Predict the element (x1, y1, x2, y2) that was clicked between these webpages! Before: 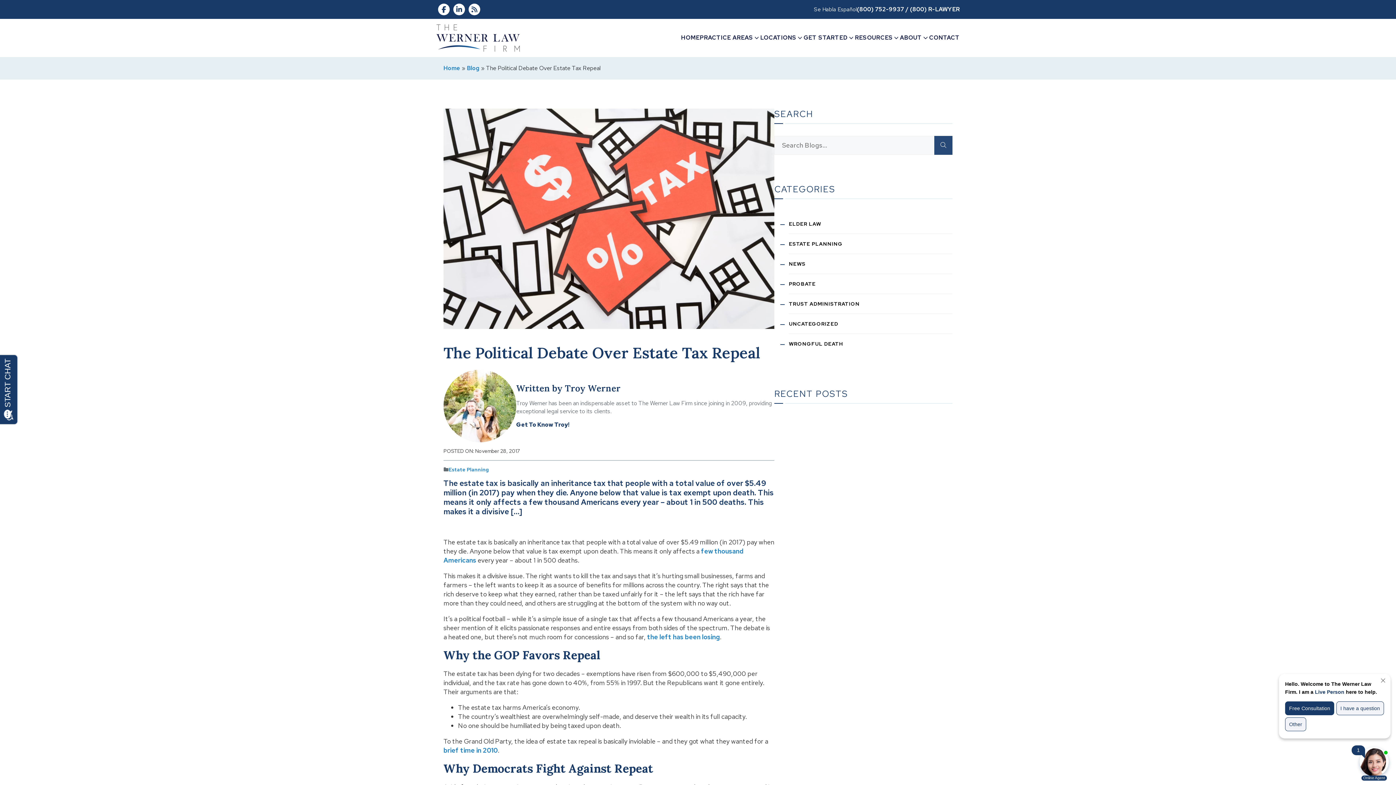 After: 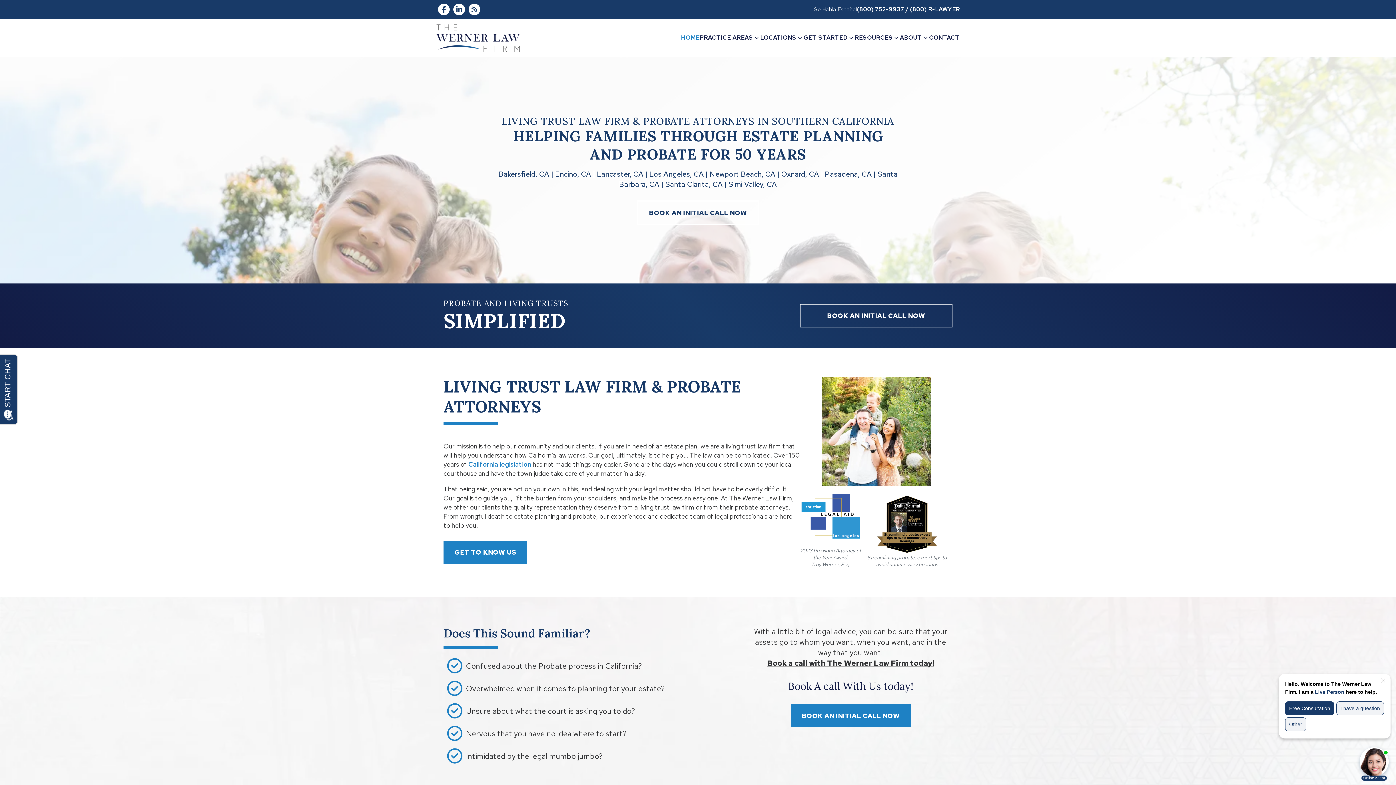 Action: bbox: (681, 28, 699, 47) label: HOME